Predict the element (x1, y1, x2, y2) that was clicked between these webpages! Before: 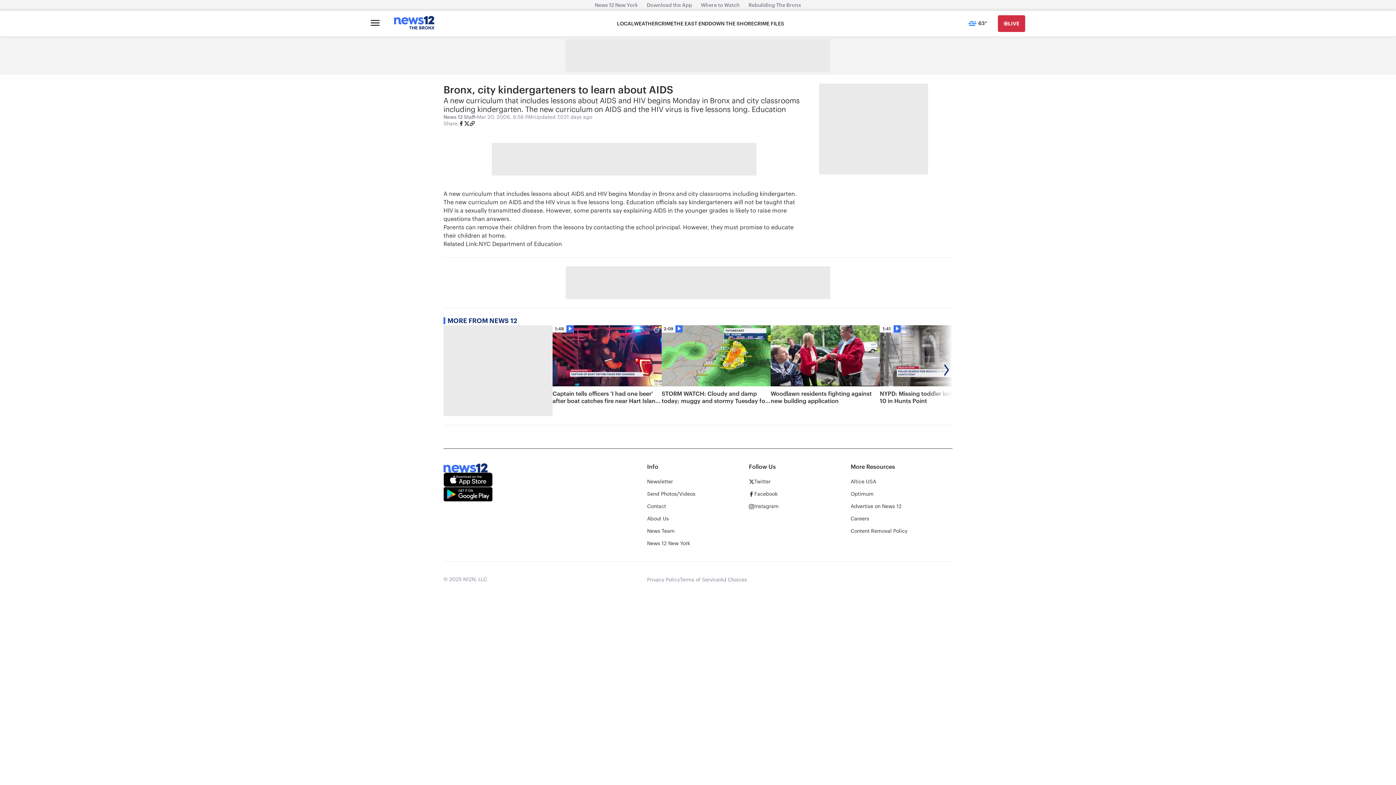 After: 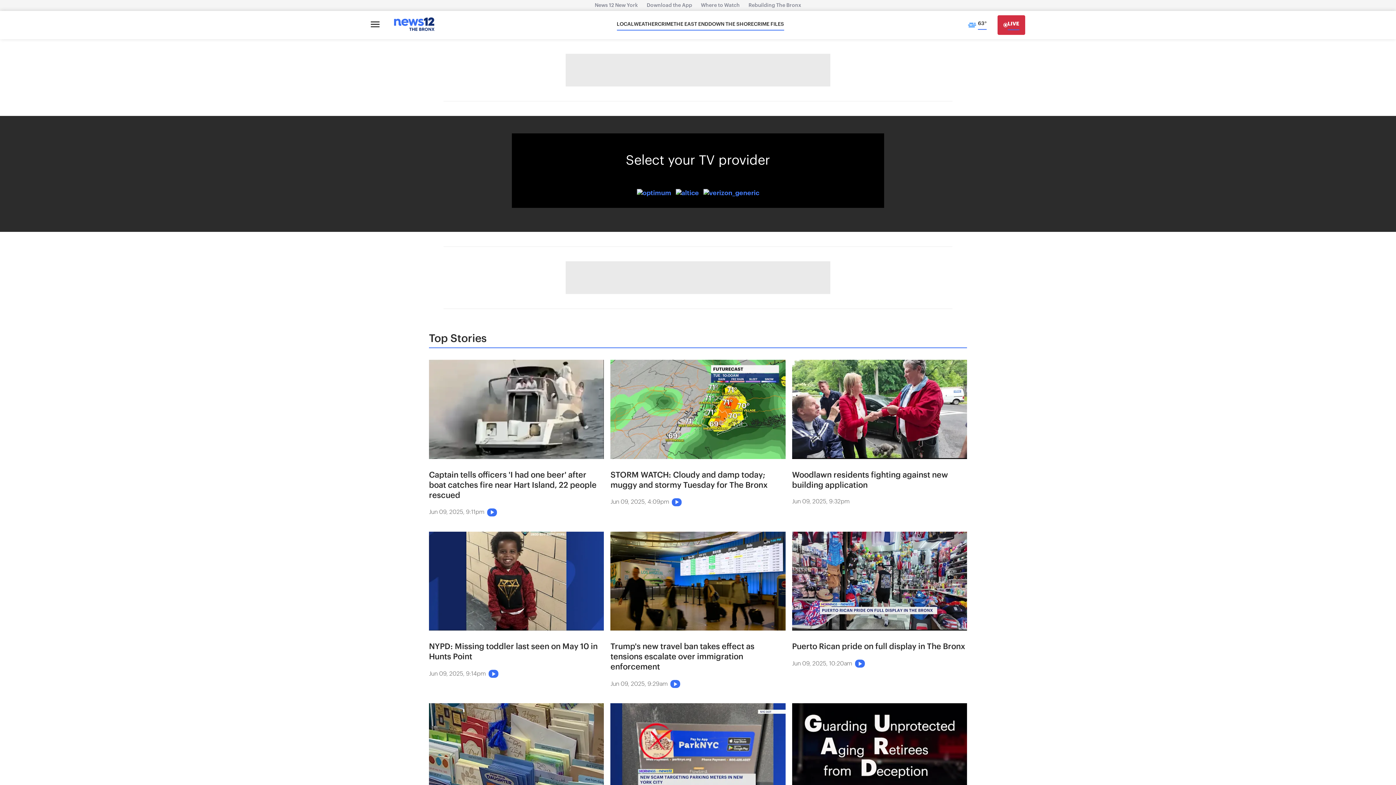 Action: bbox: (998, 15, 1025, 32) label: Go Live